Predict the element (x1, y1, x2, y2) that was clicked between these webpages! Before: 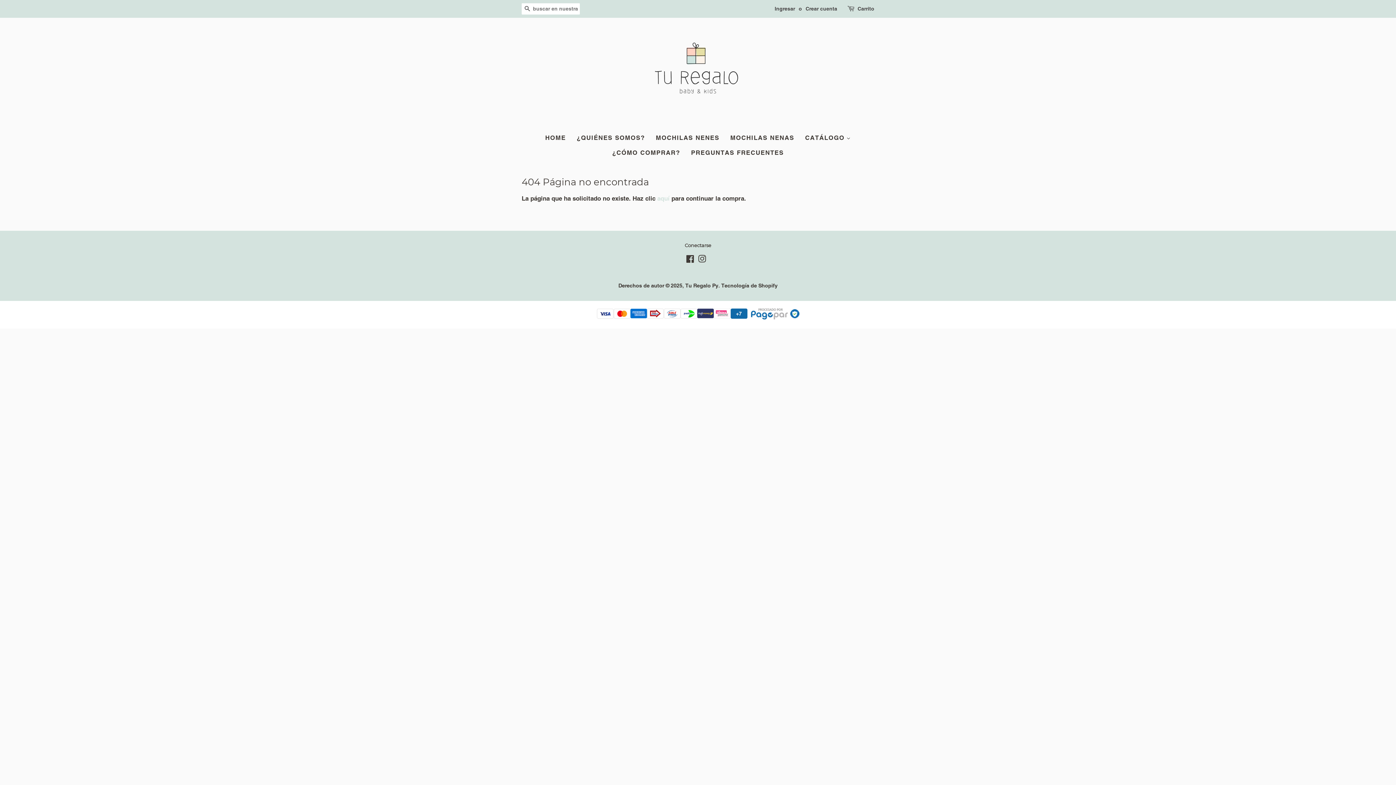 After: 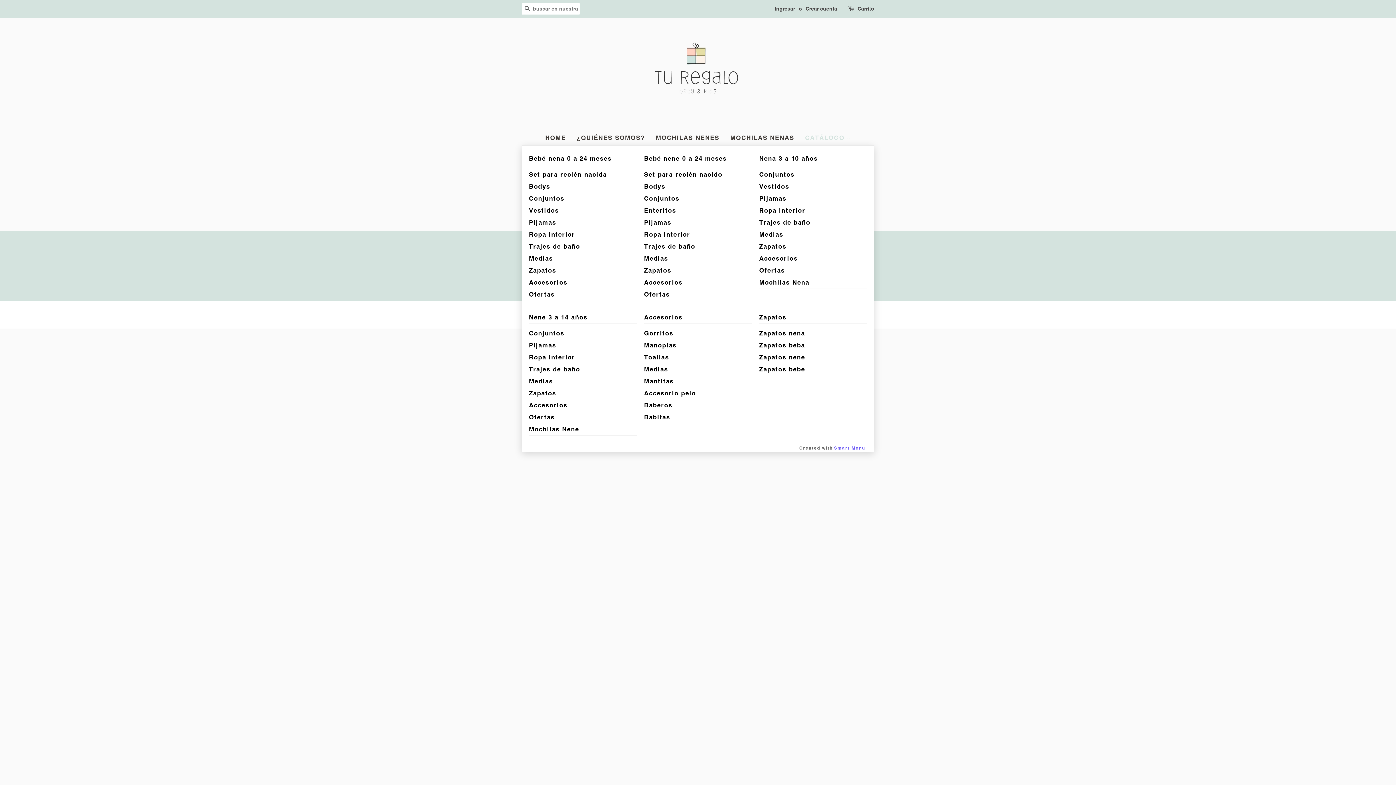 Action: label: CATÁLOGO bbox: (799, 130, 856, 145)